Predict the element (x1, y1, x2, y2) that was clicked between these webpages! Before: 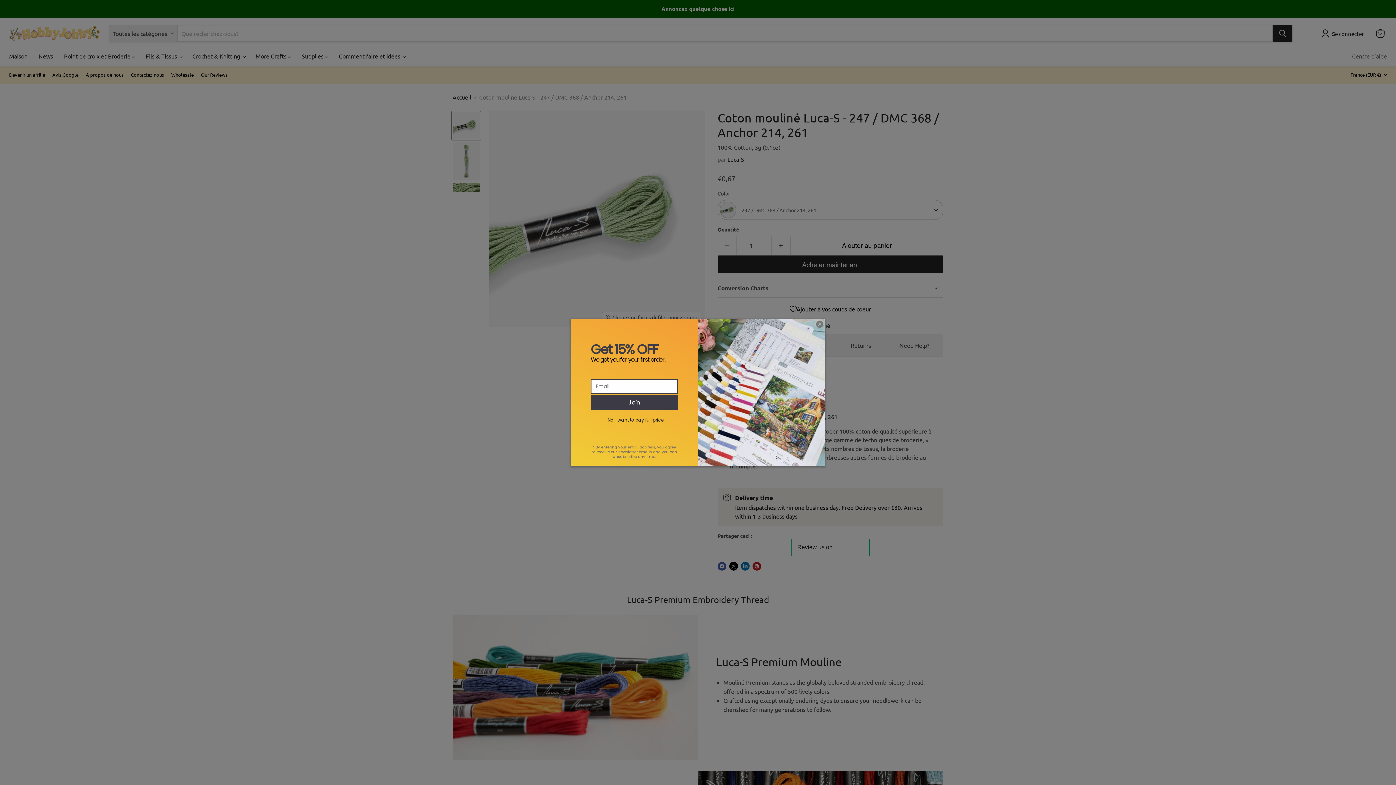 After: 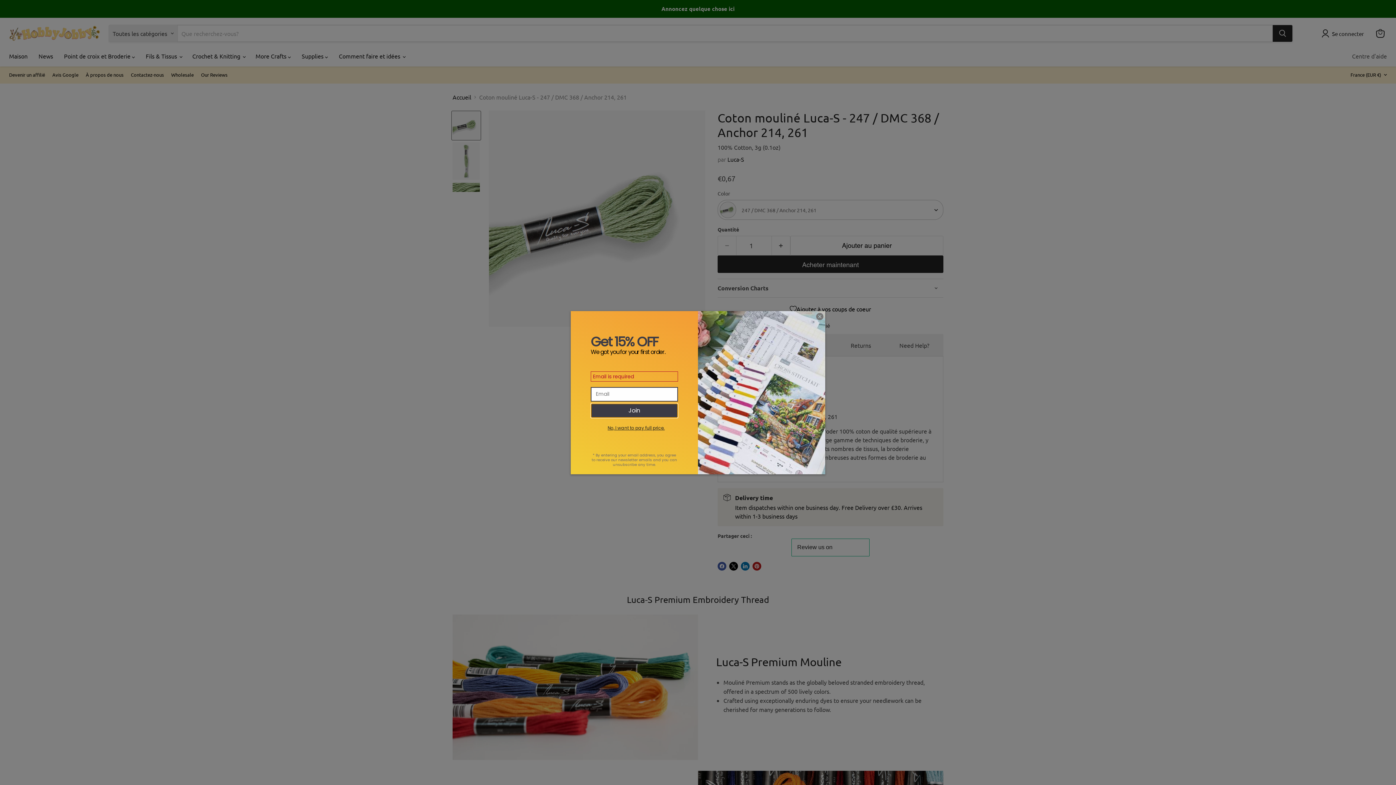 Action: bbox: (590, 395, 678, 410) label: Join